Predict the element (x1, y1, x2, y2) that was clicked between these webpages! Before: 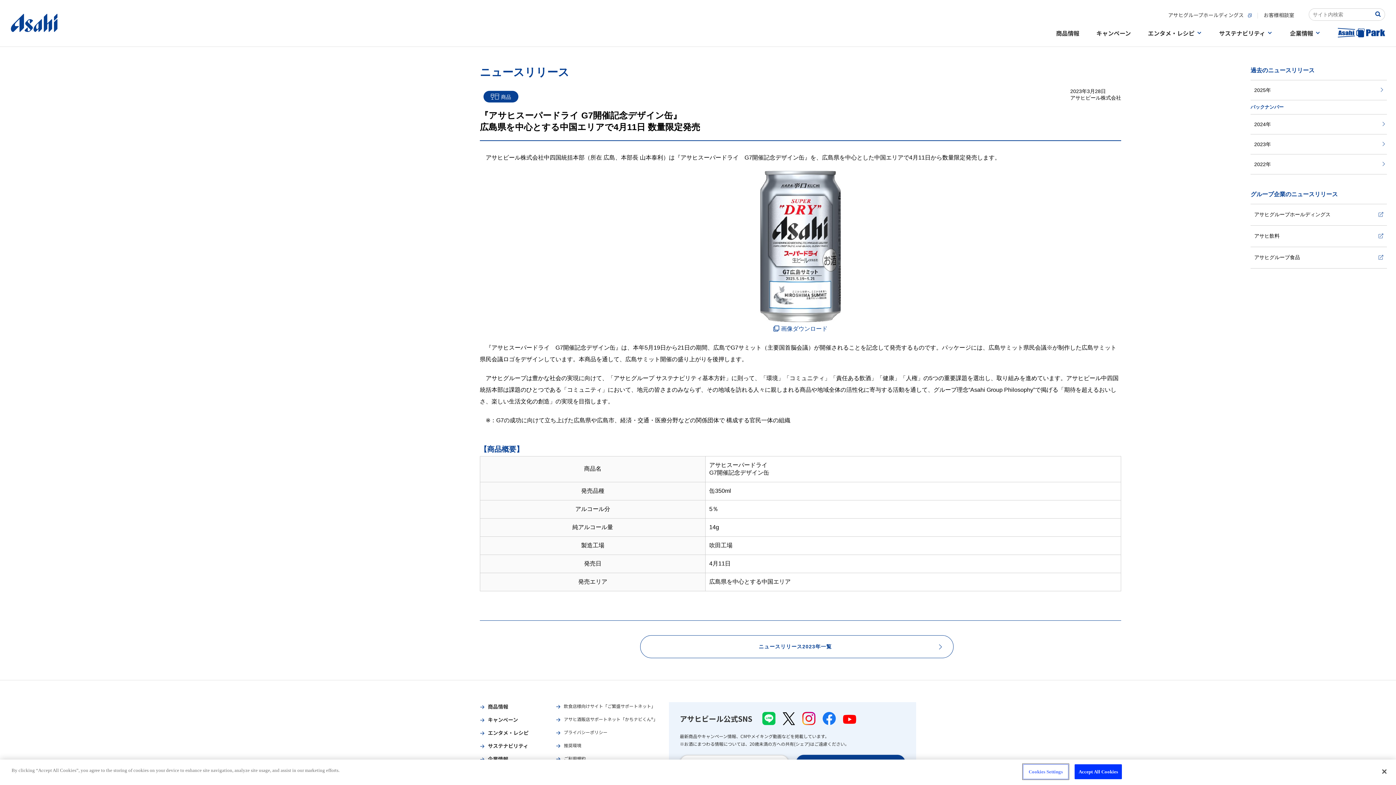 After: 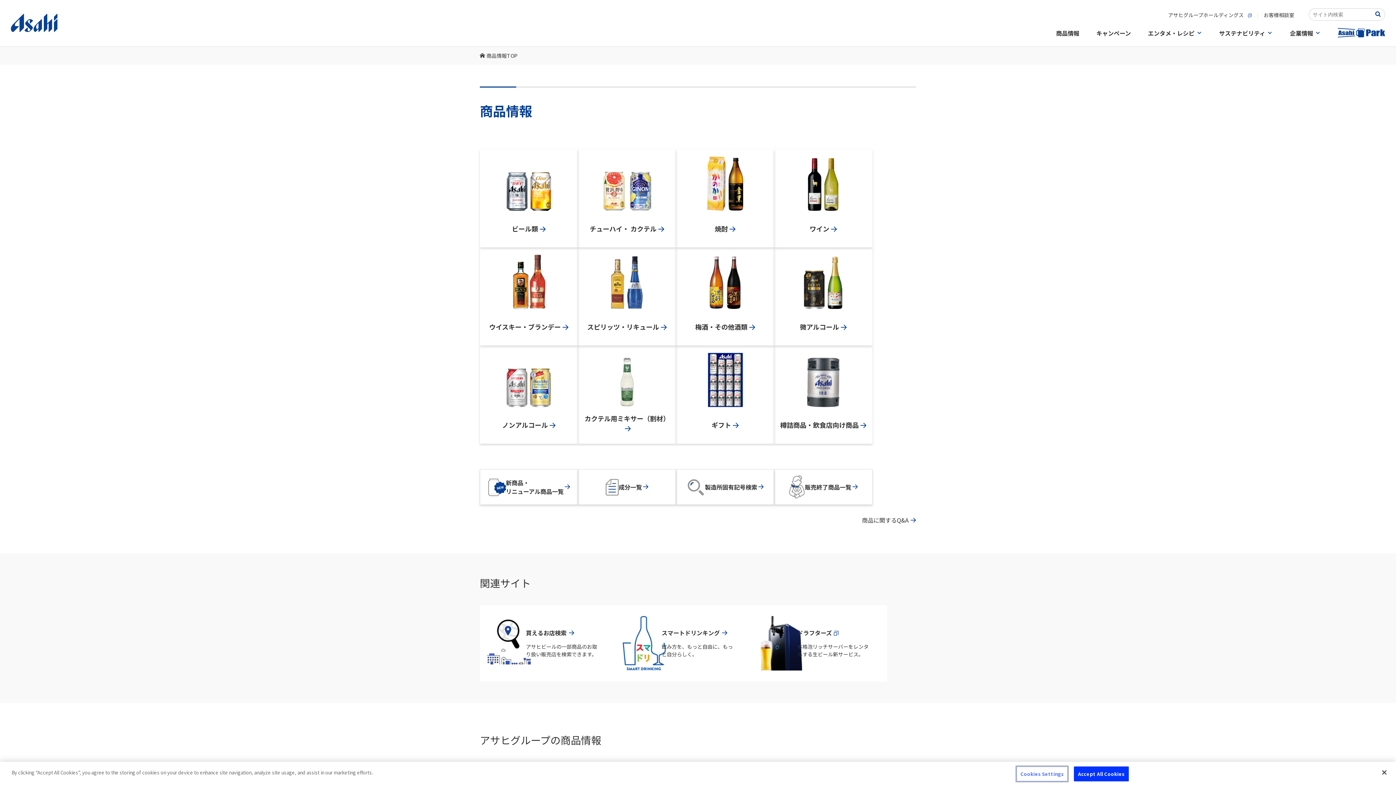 Action: bbox: (488, 703, 508, 711) label: 商品情報